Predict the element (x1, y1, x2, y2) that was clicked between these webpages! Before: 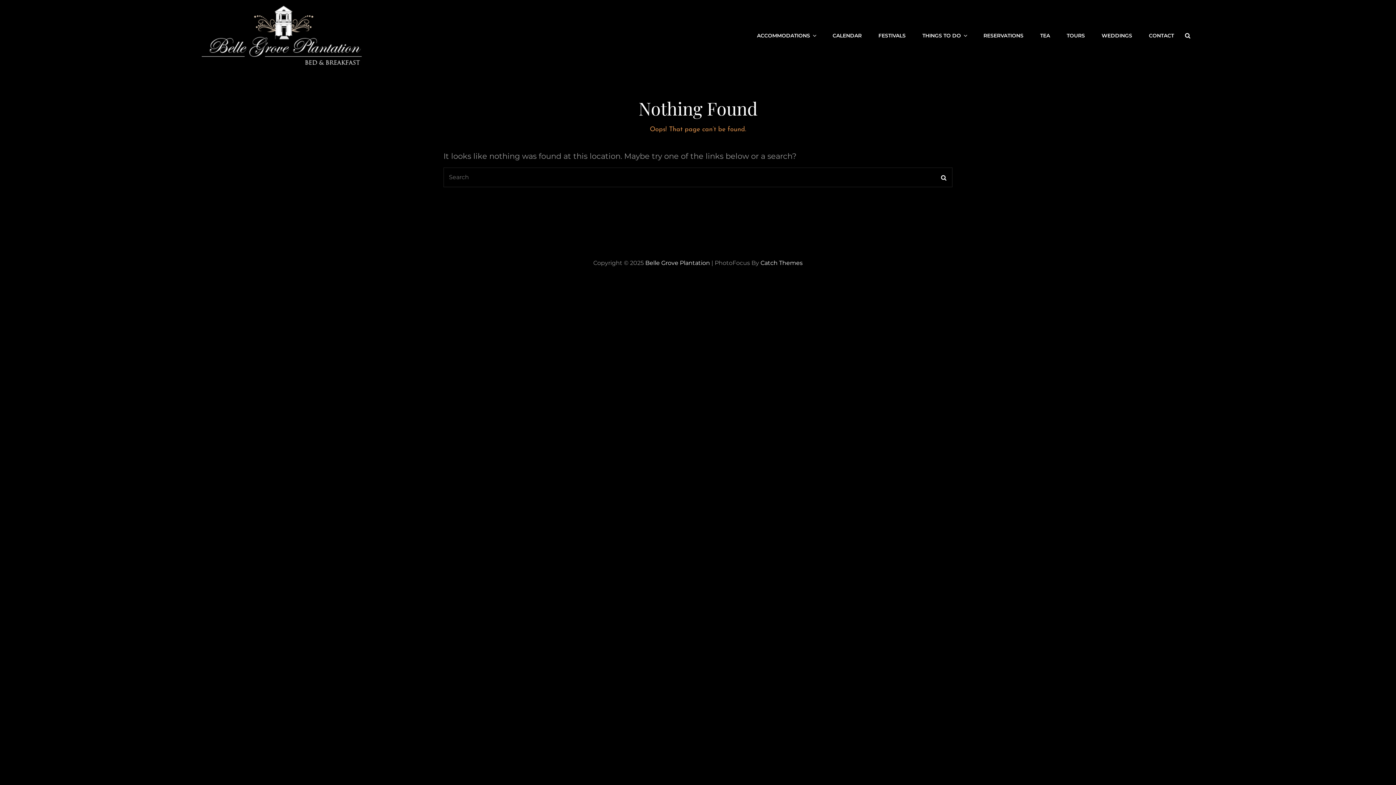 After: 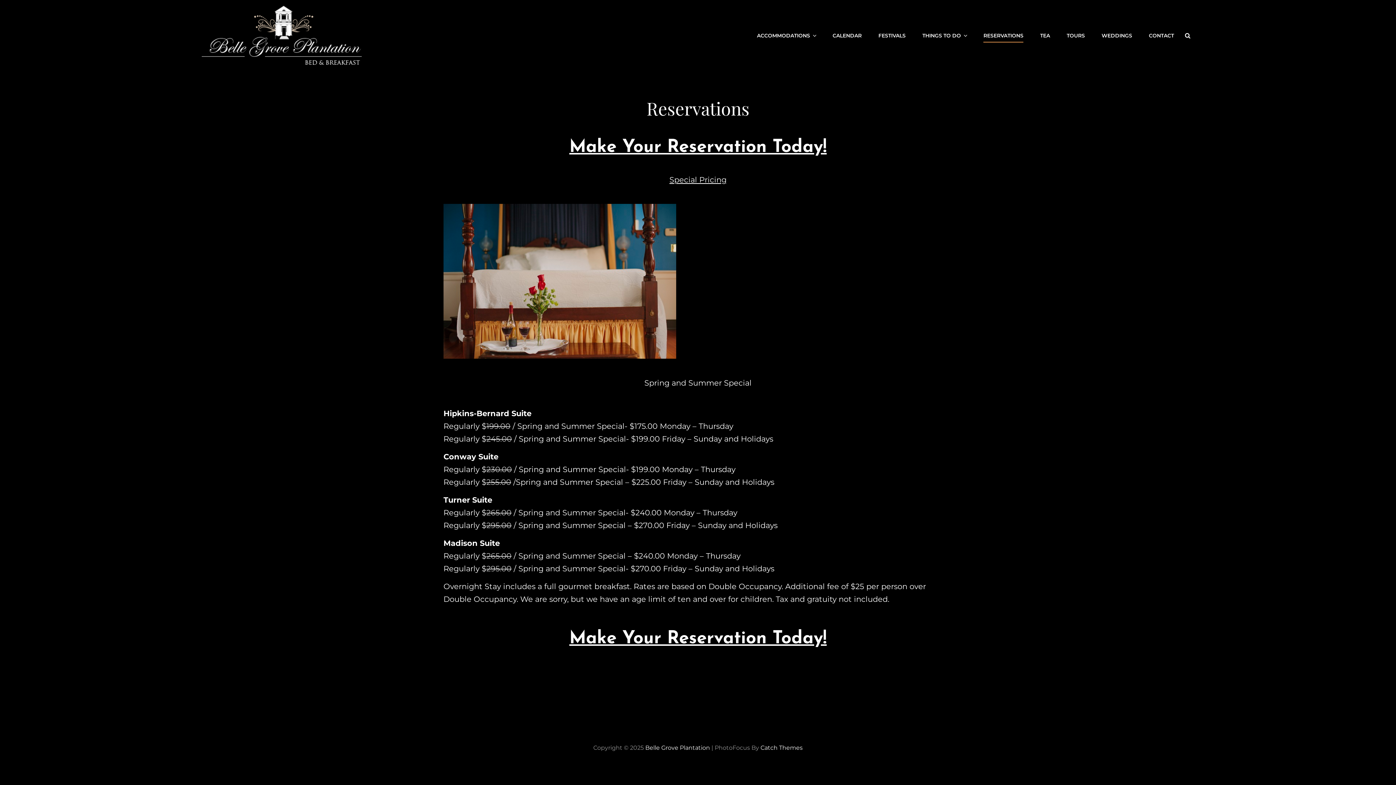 Action: bbox: (976, 25, 1031, 45) label: RESERVATIONS